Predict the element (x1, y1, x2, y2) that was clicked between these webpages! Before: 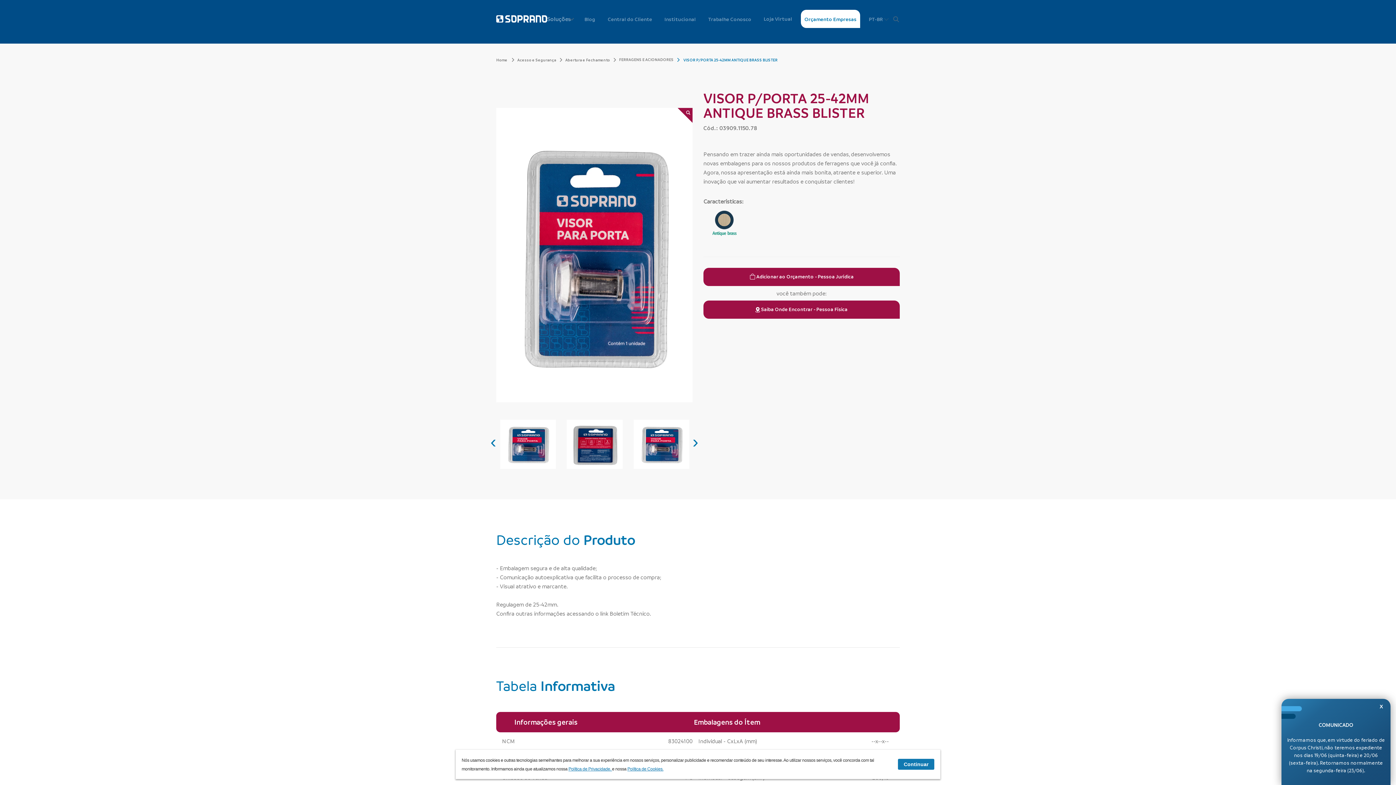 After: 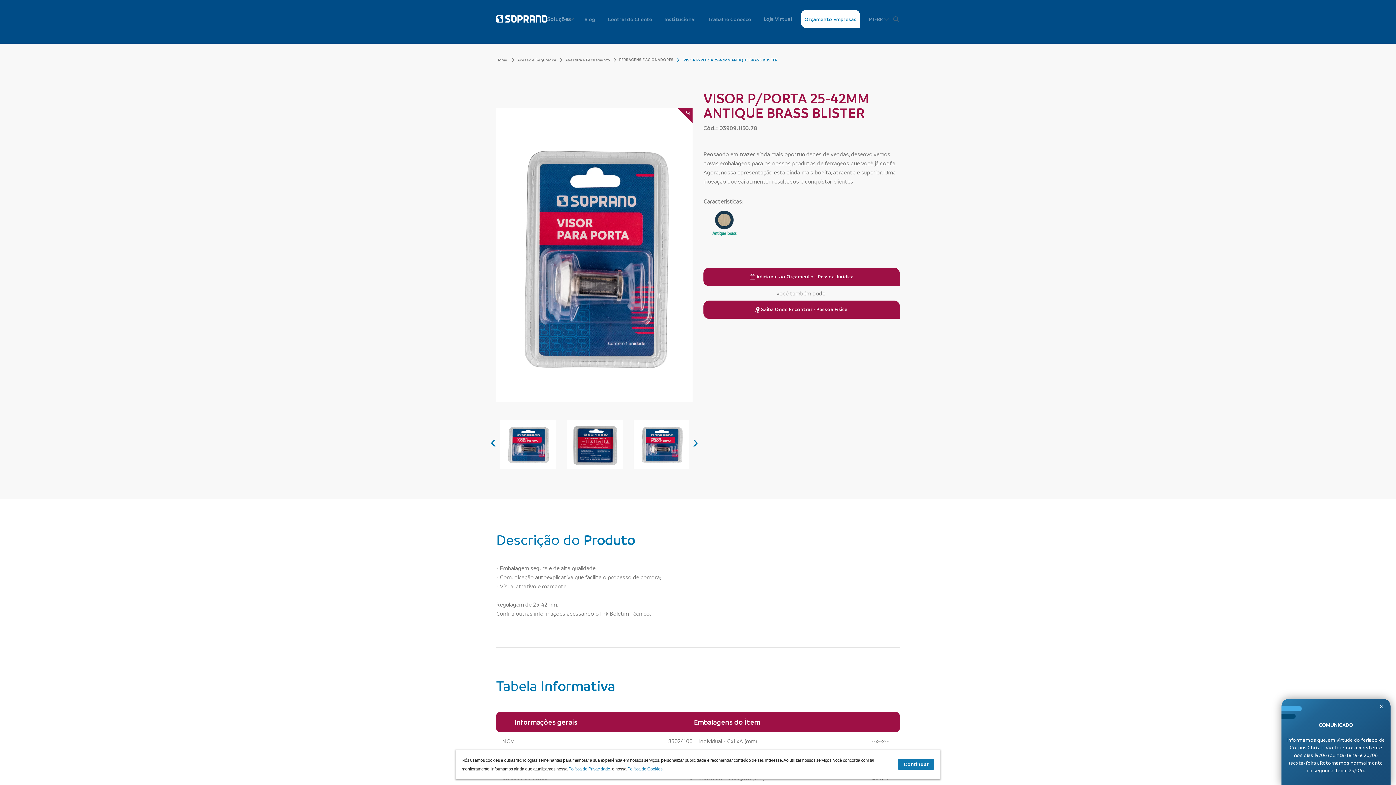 Action: label: Política de Cookies. bbox: (627, 766, 663, 772)